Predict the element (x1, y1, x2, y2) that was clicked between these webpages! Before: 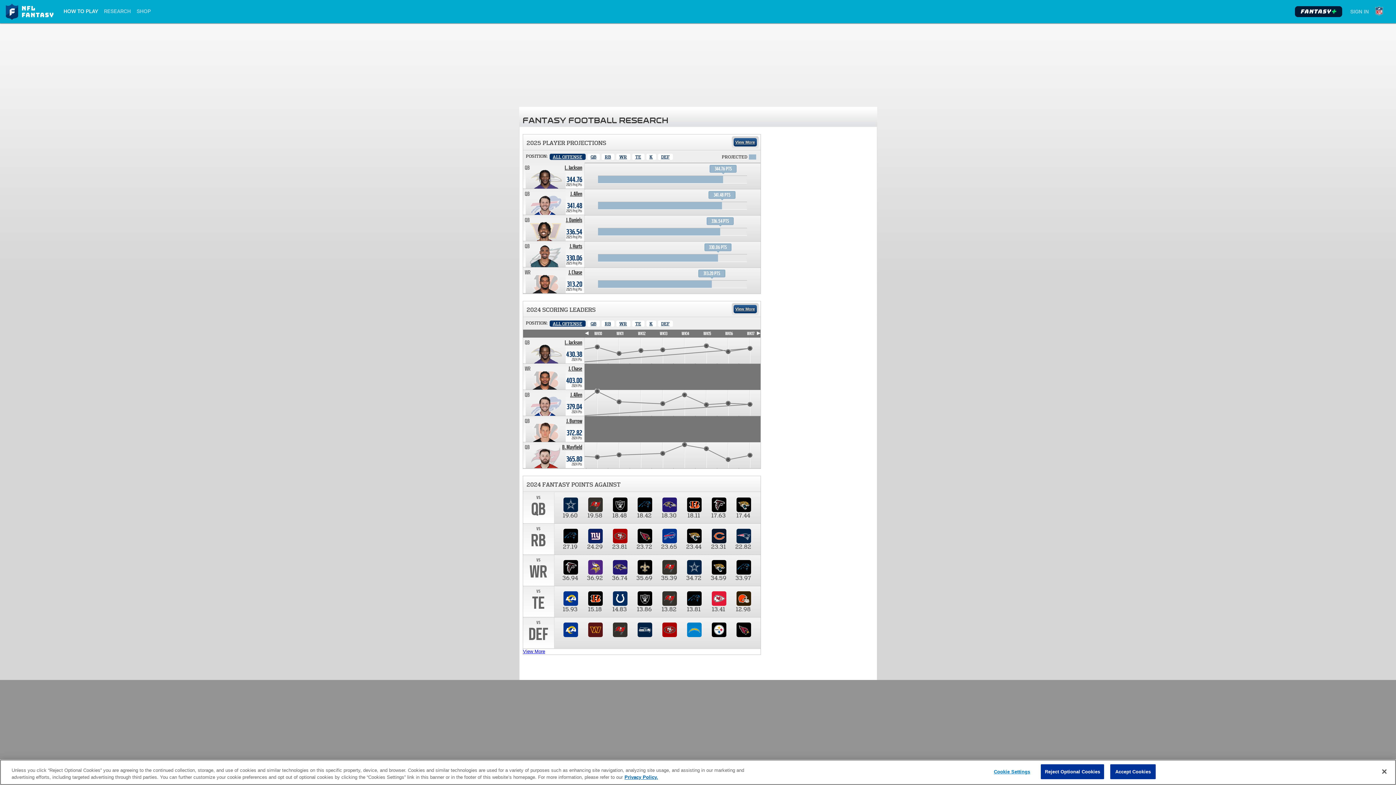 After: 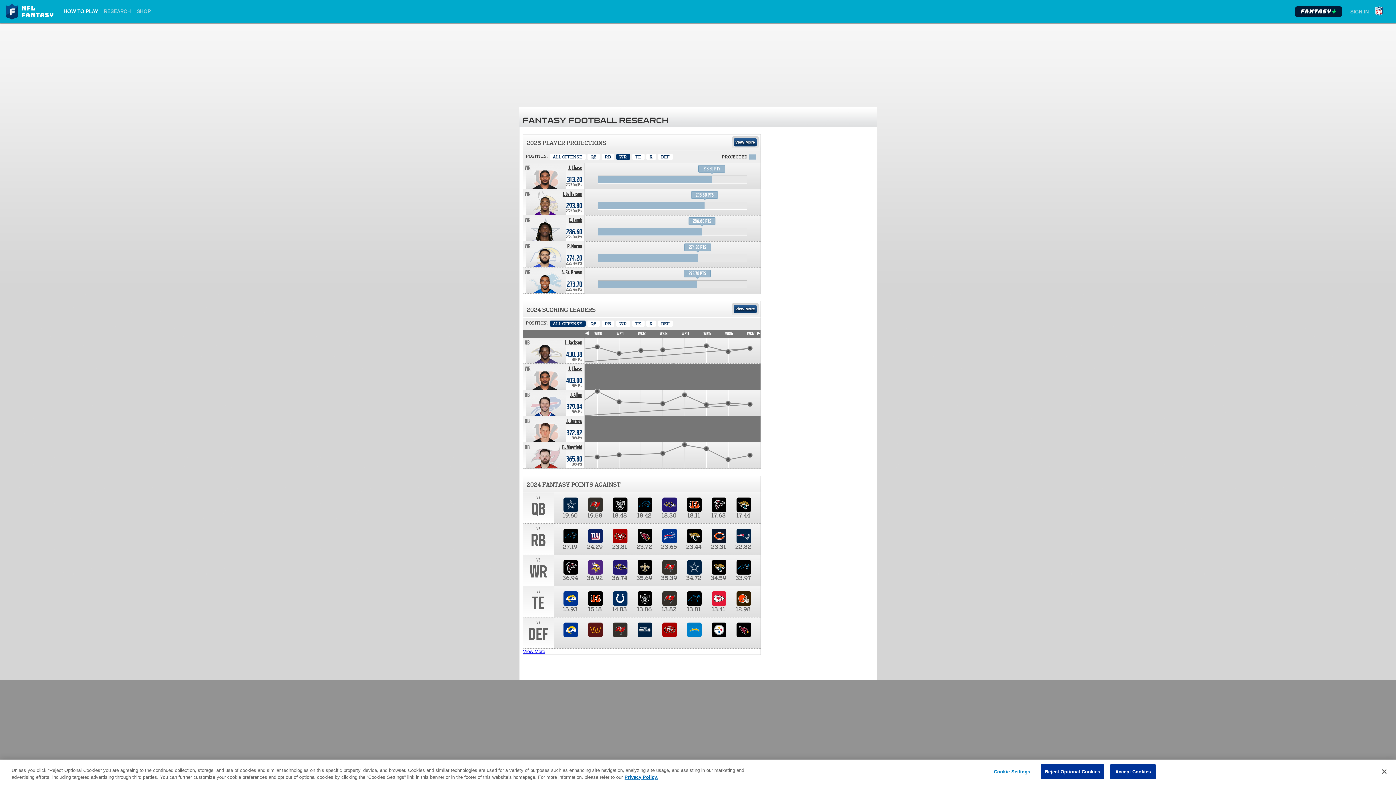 Action: bbox: (616, 153, 630, 160) label: Wide Receiver